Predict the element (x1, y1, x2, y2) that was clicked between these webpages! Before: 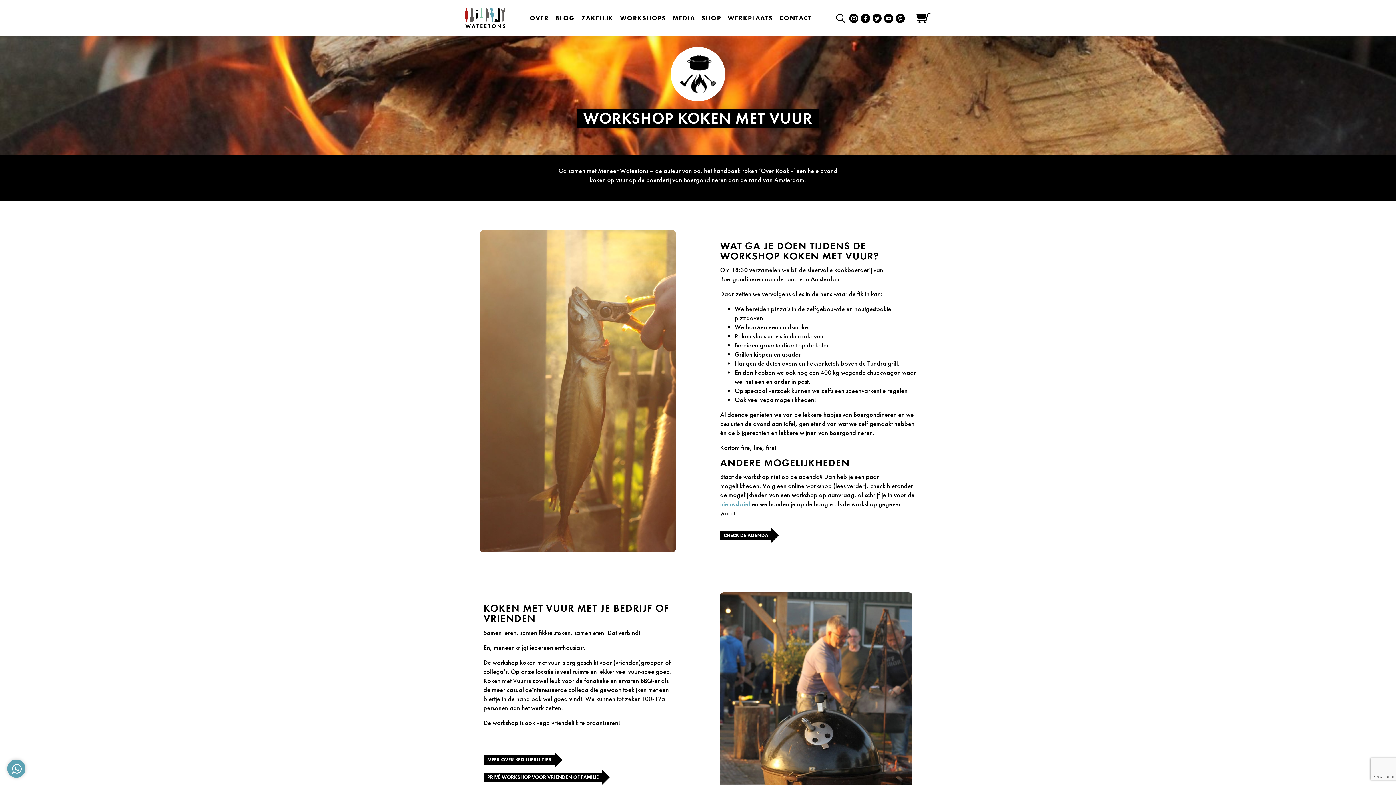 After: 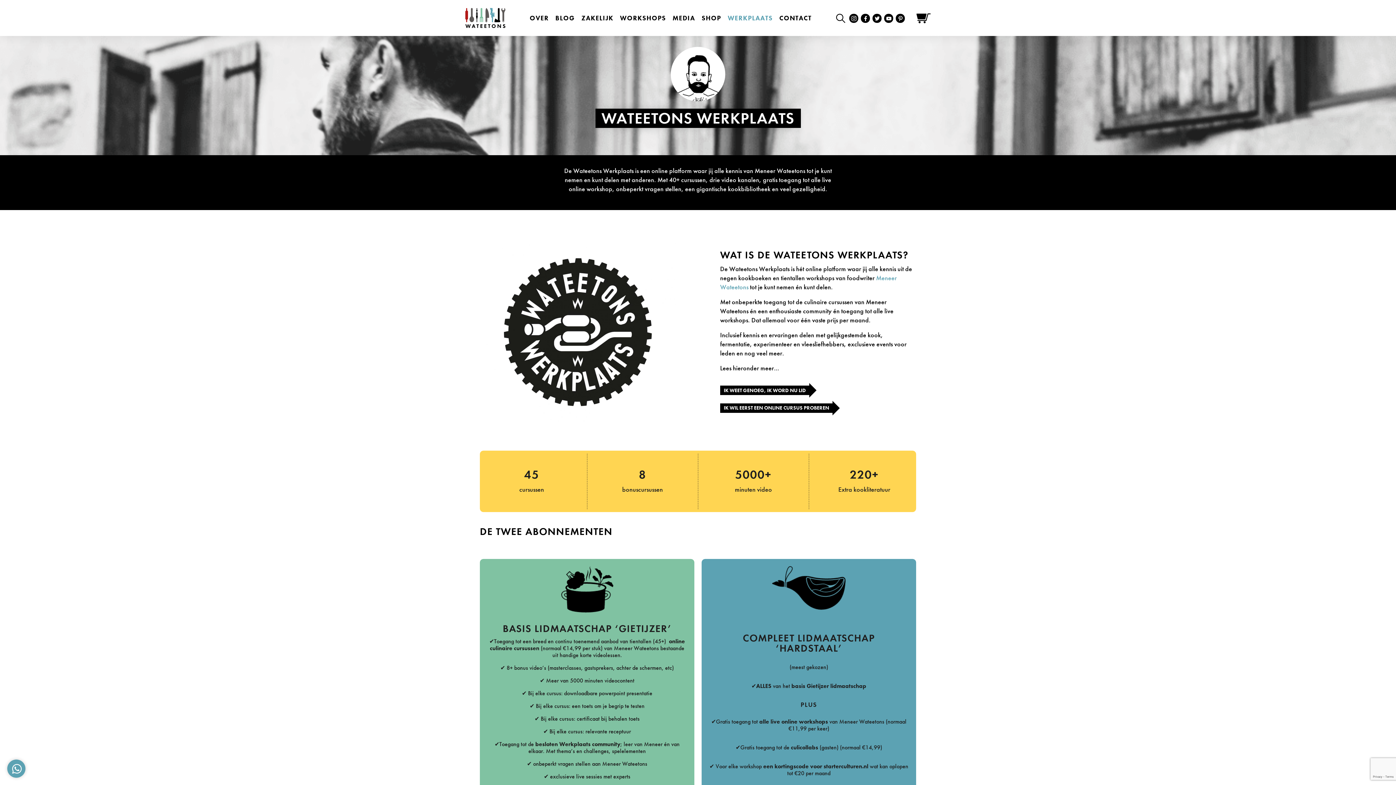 Action: bbox: (724, 8, 776, 28) label: WERKPLAATS